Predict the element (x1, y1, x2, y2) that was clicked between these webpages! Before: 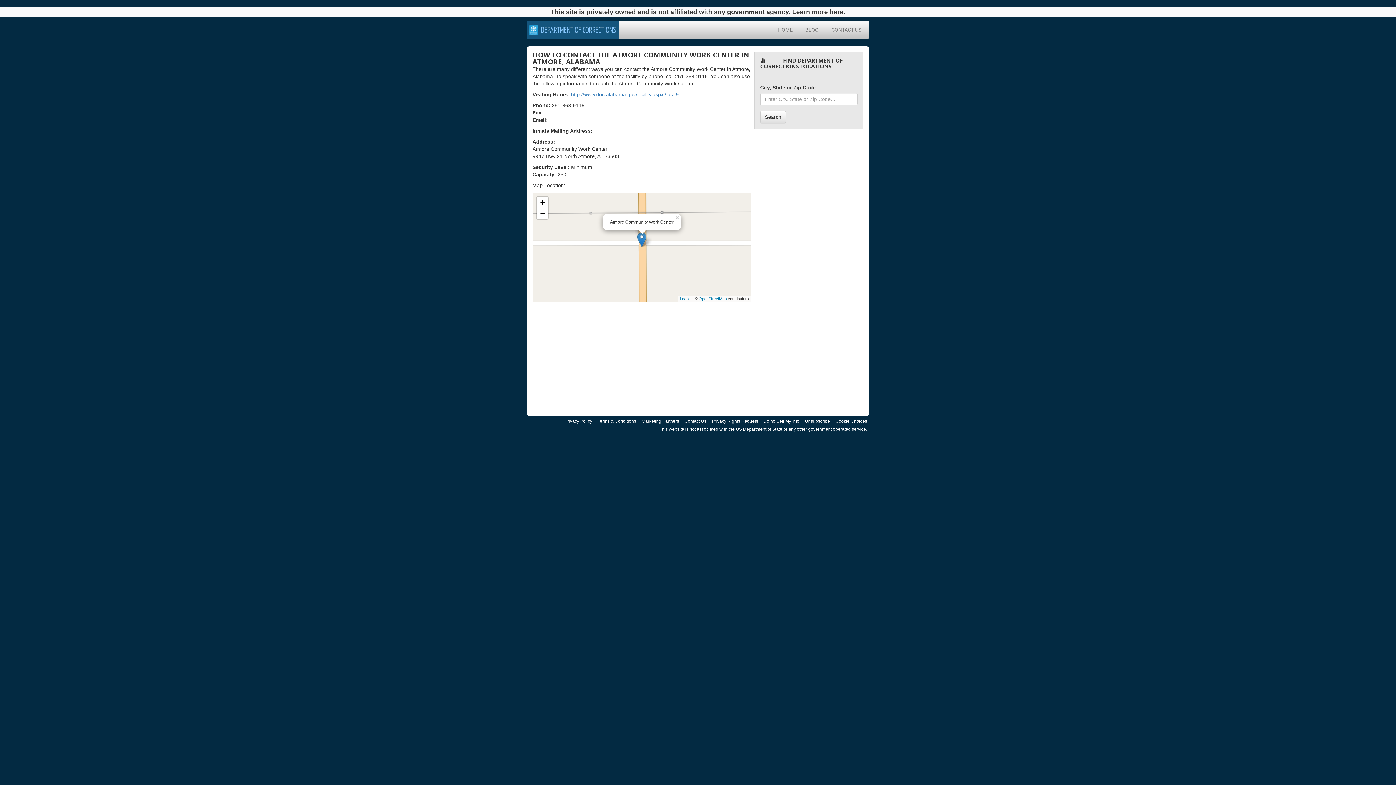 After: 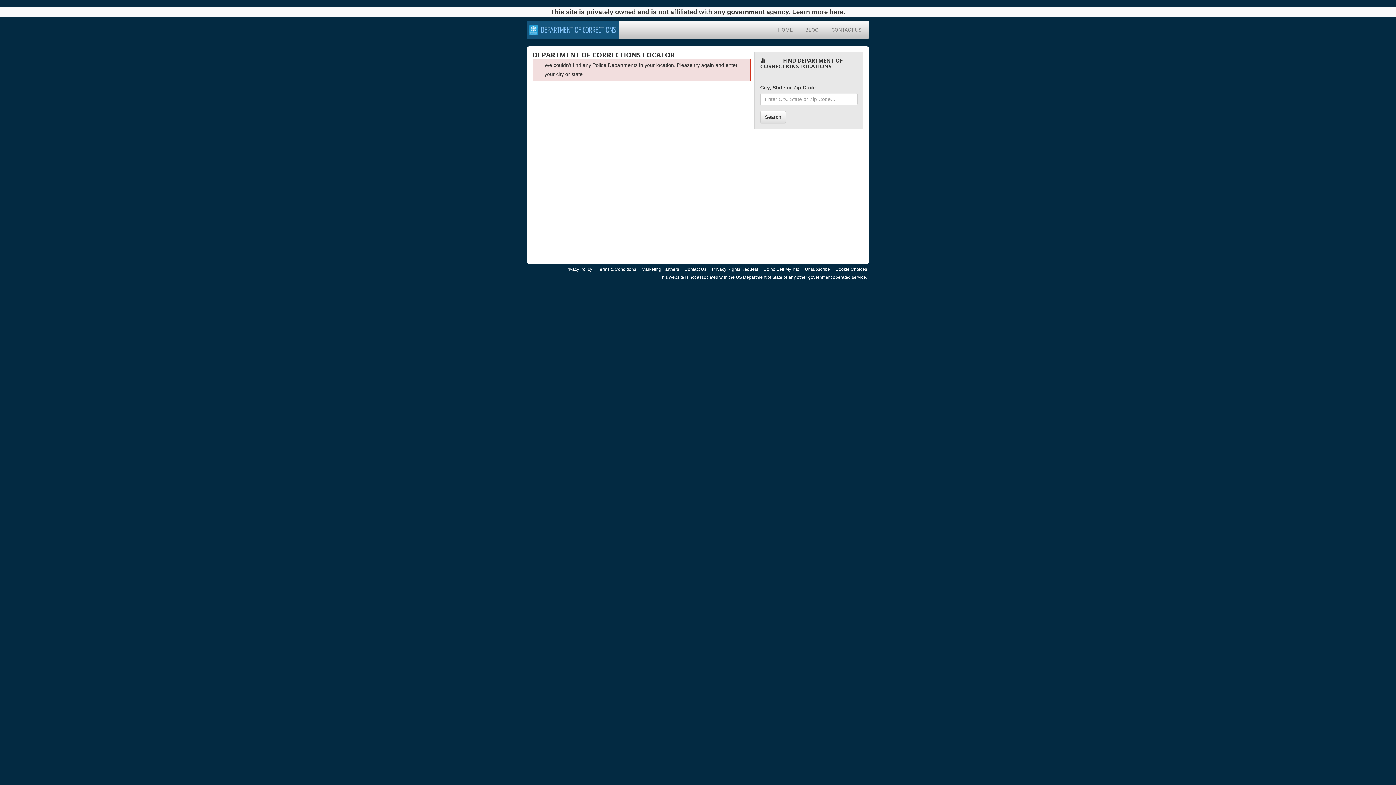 Action: bbox: (760, 110, 786, 123) label: Search